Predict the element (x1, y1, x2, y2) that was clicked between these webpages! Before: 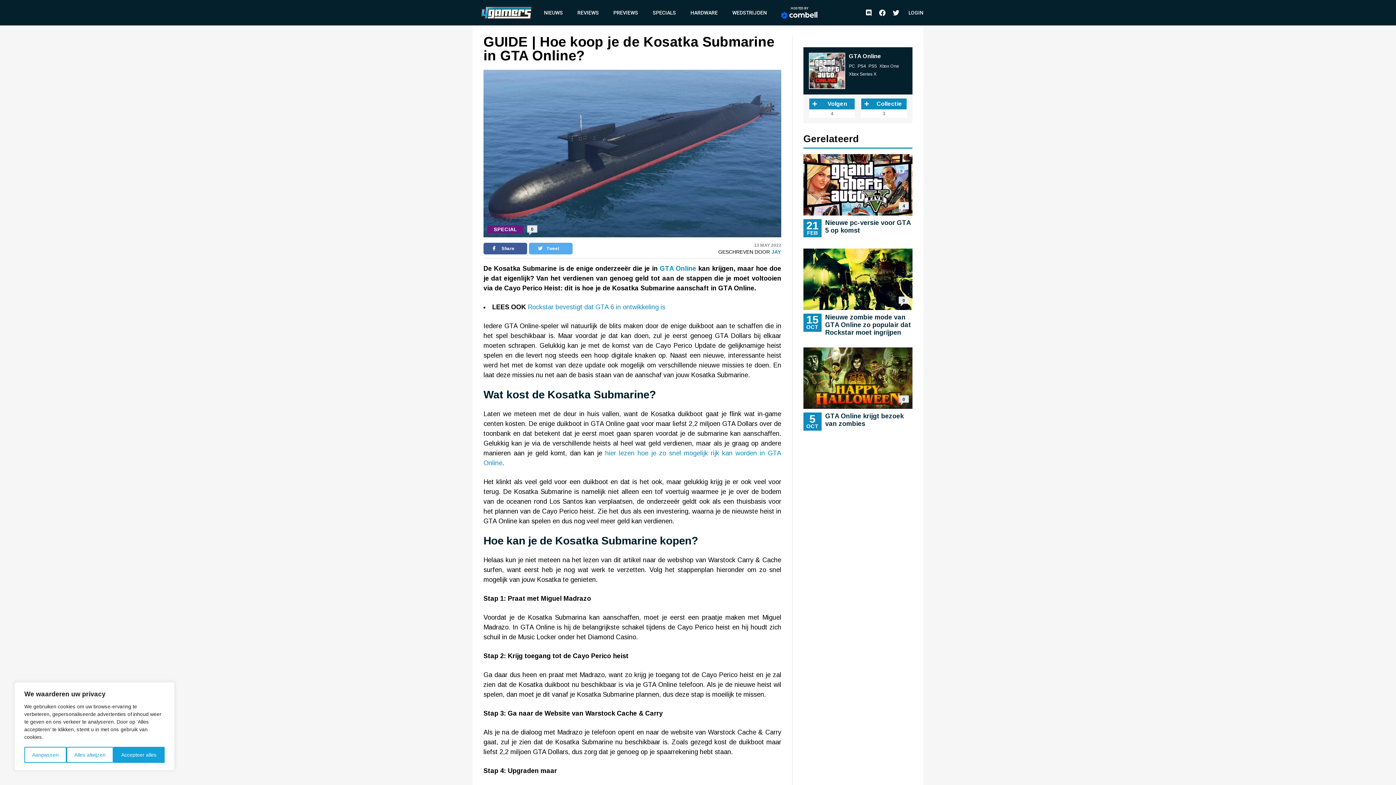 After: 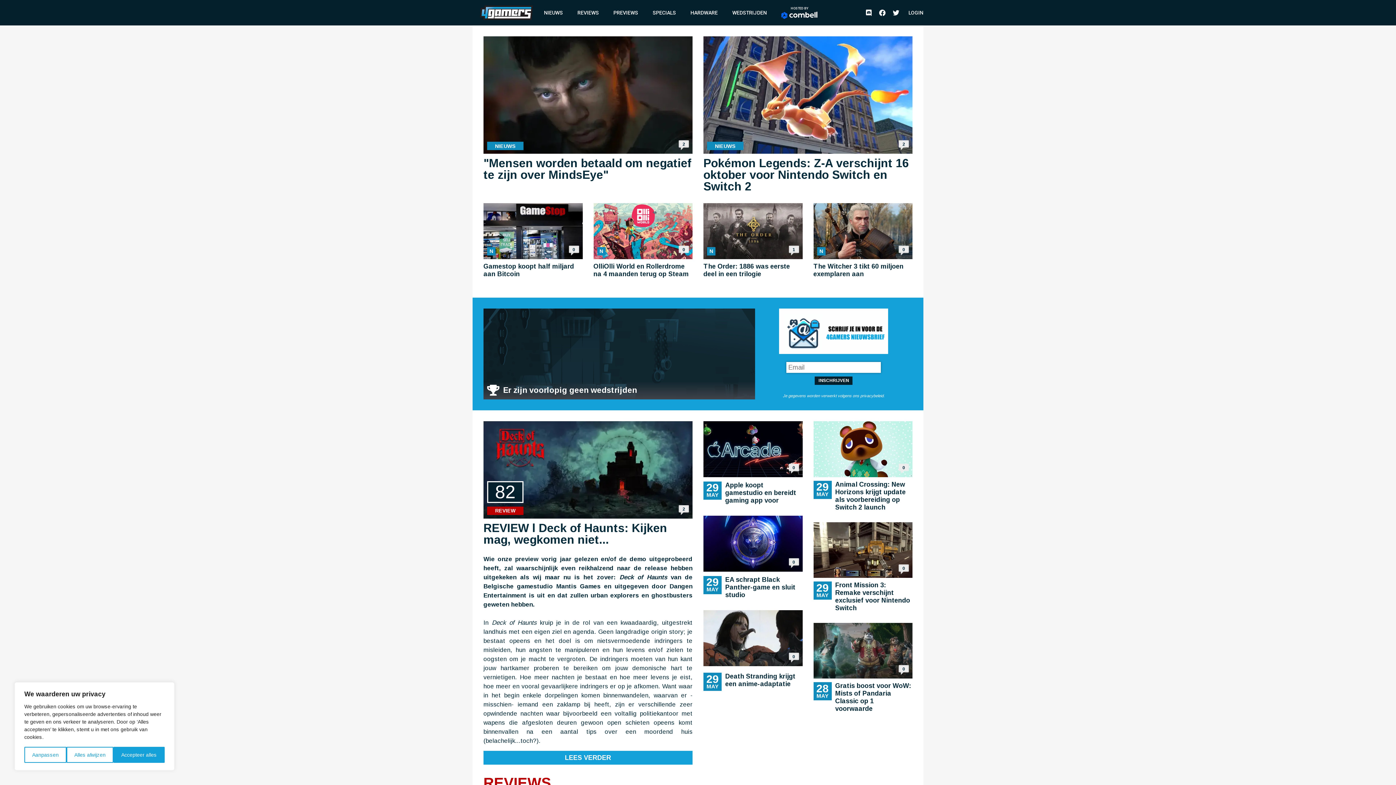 Action: bbox: (472, 8, 540, 15)